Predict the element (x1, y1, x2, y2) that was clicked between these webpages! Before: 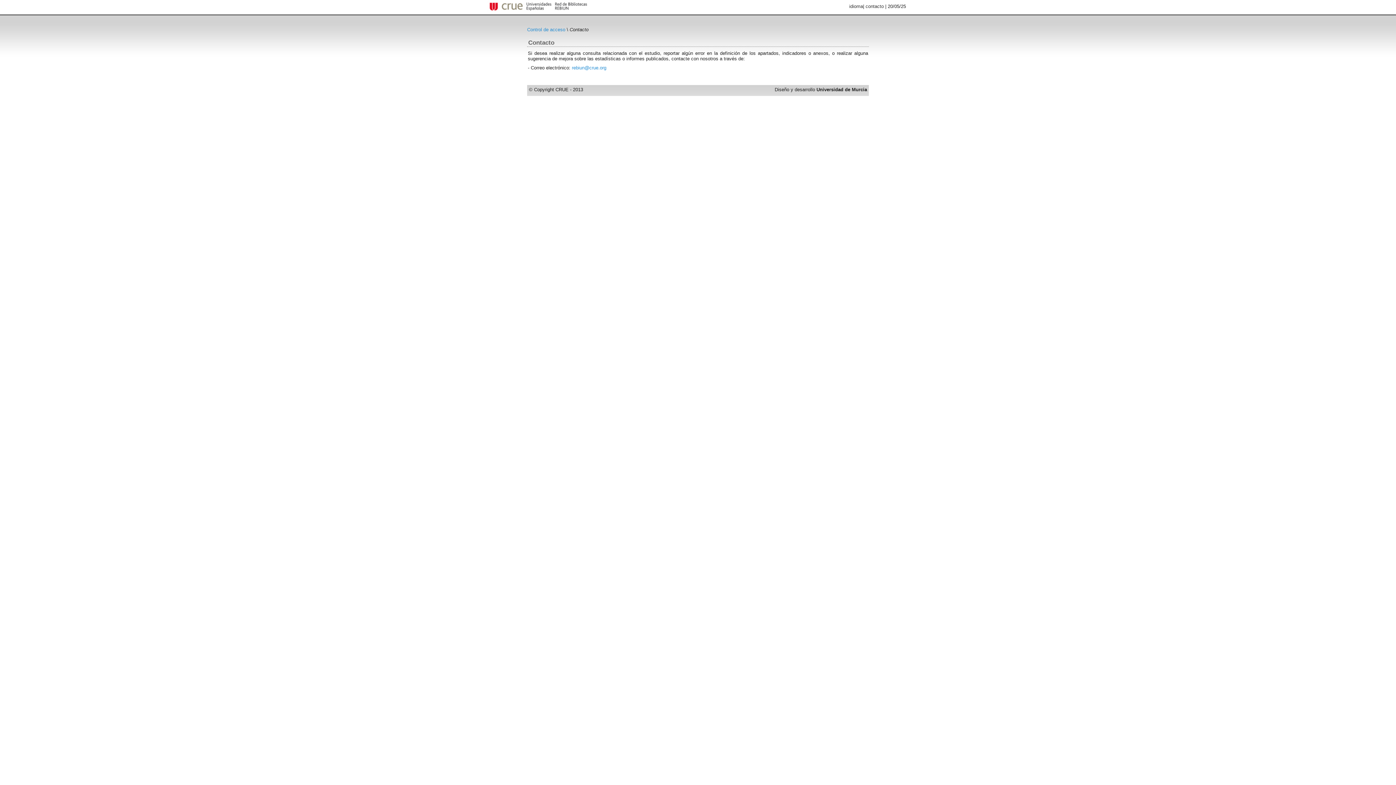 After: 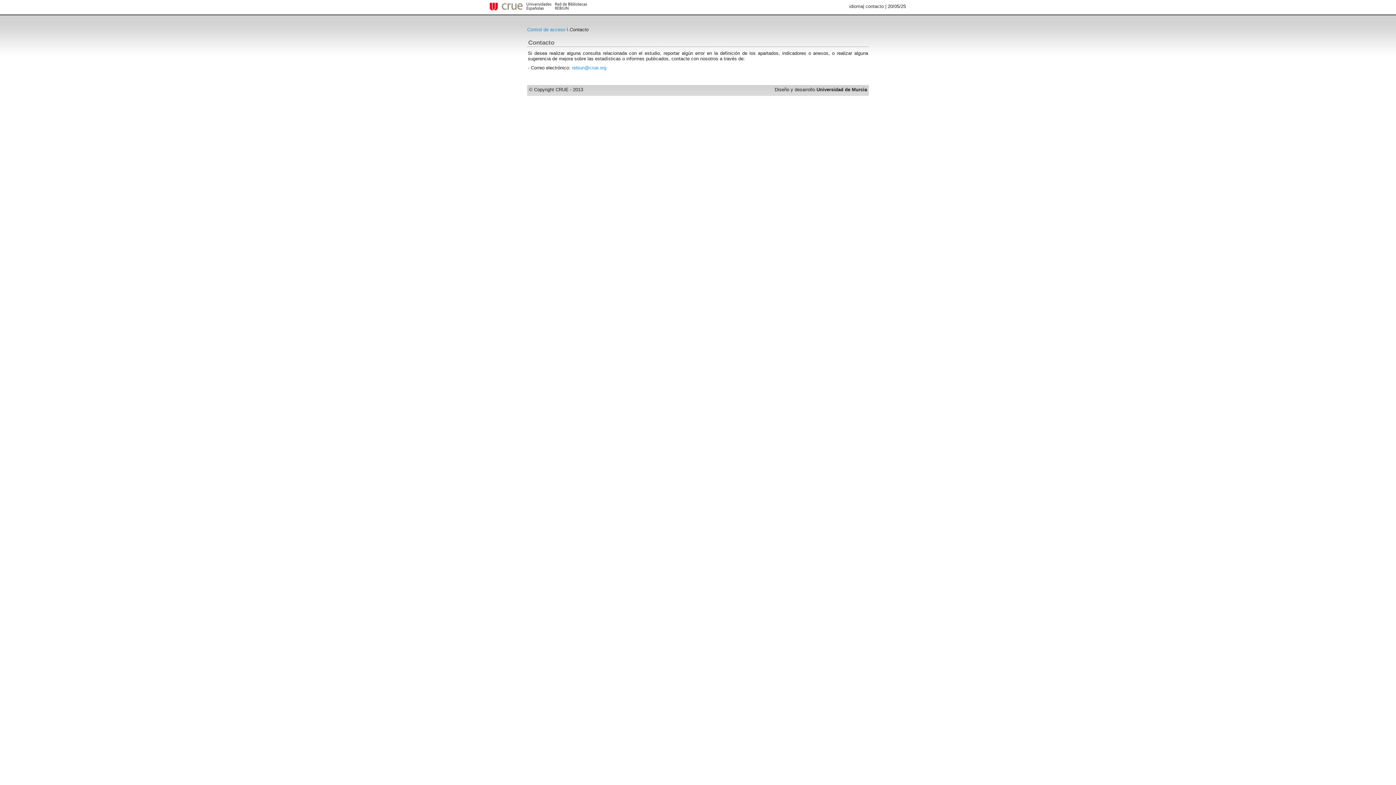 Action: label: contacto bbox: (865, 3, 884, 9)